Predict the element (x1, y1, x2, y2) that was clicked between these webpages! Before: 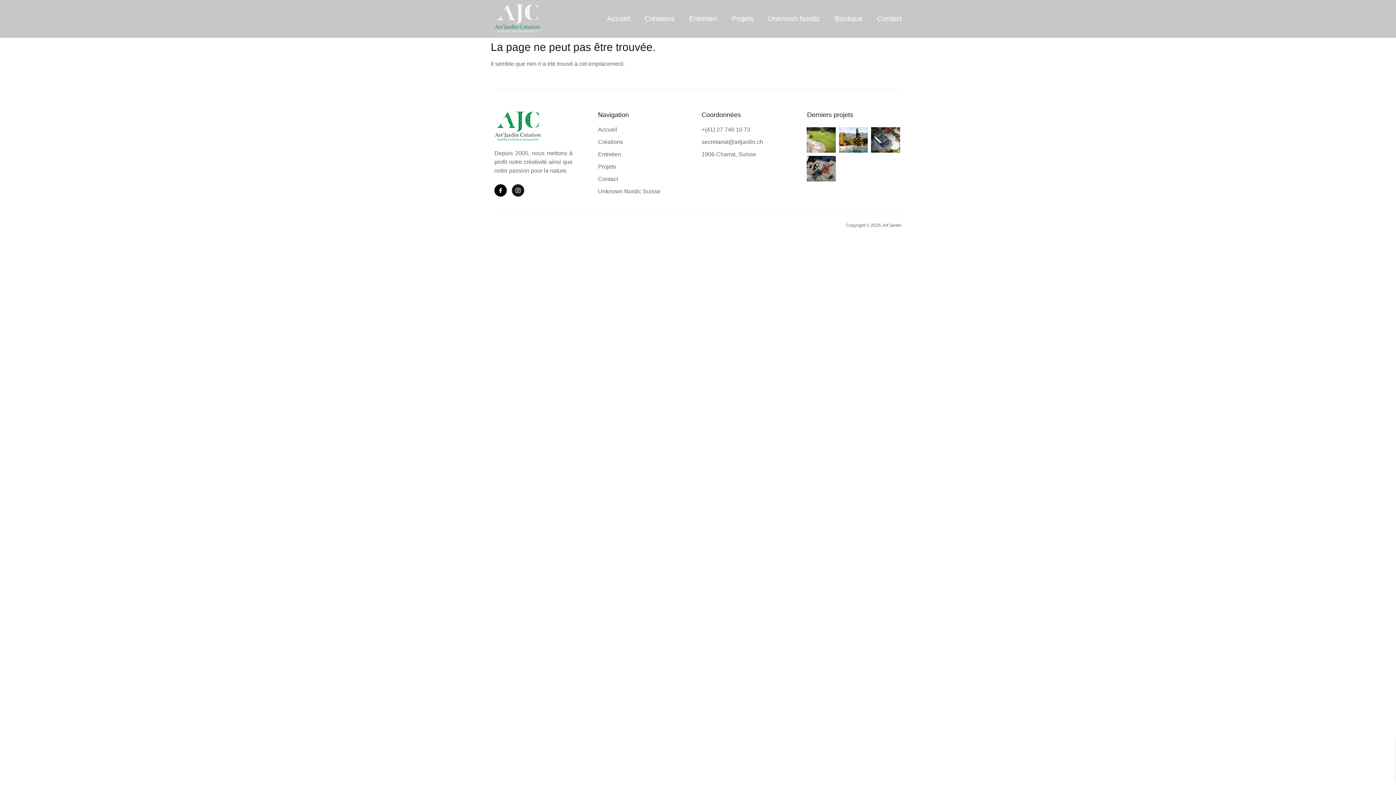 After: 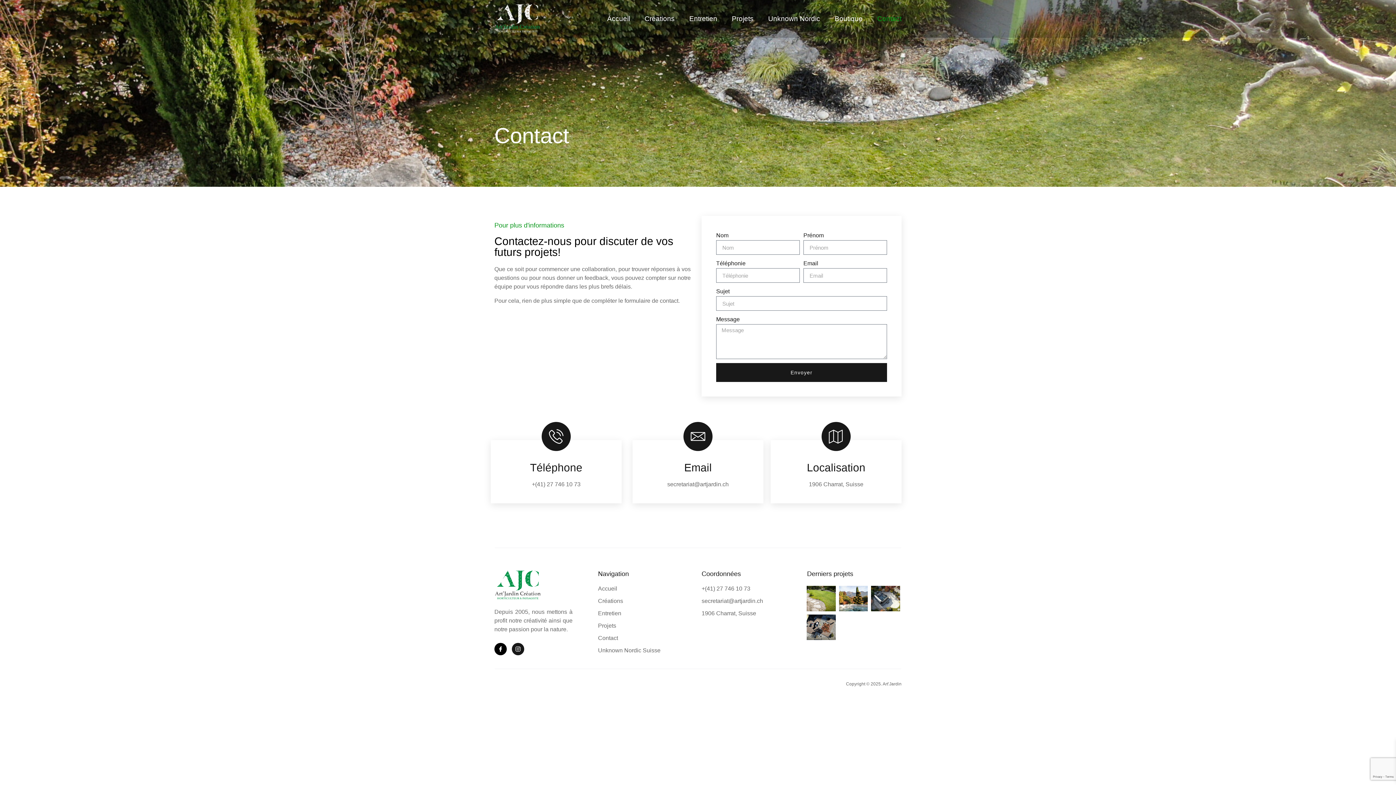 Action: bbox: (862, 3, 901, 34) label: Contact